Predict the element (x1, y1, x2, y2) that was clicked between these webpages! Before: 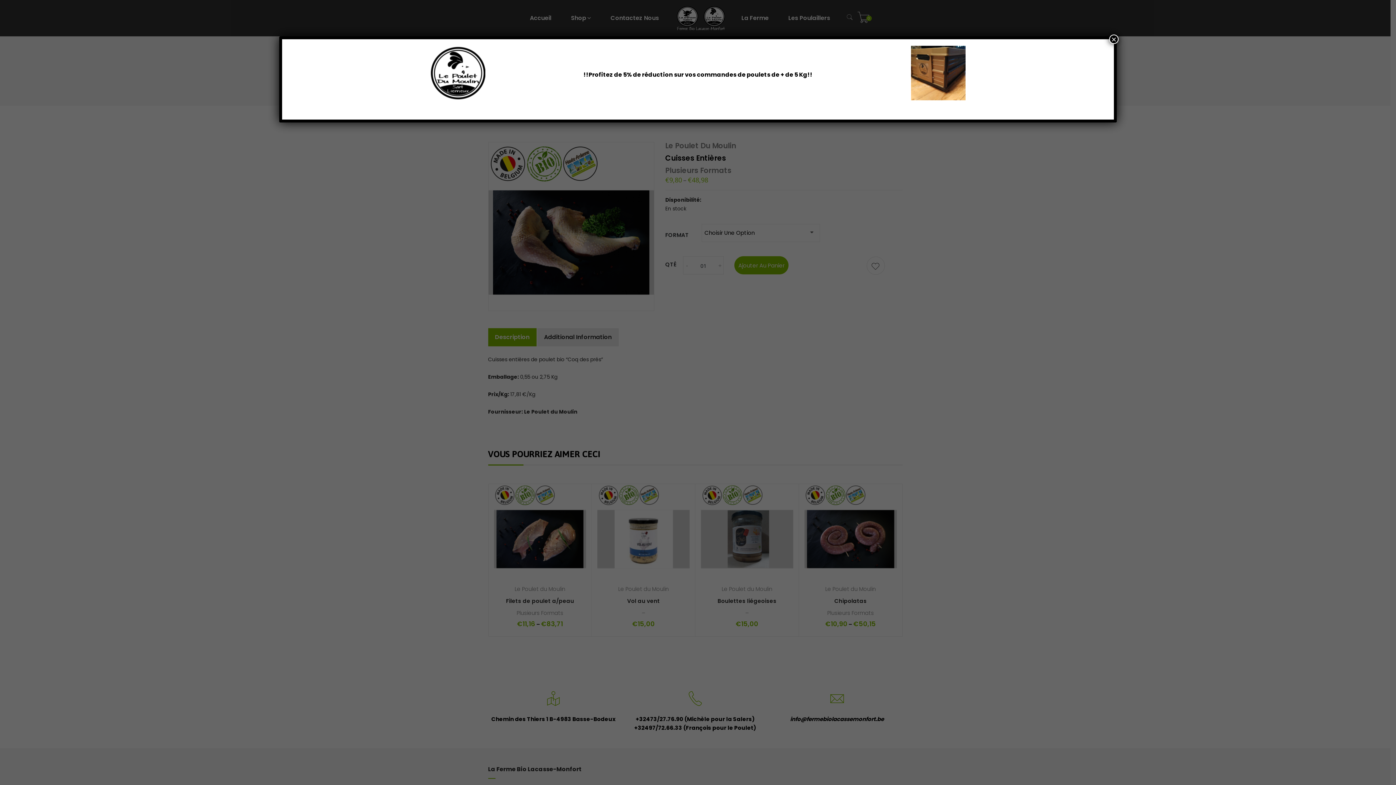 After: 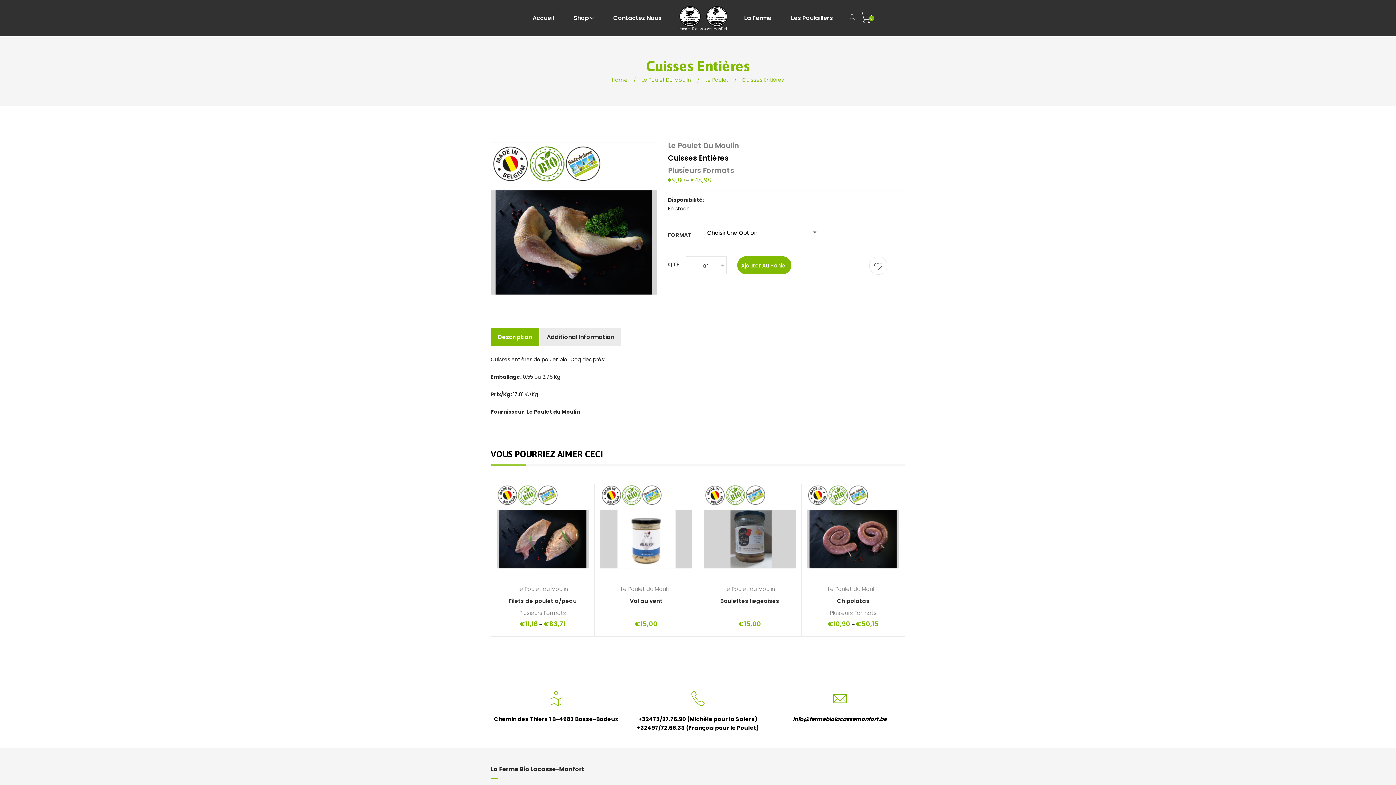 Action: label: Close bbox: (1109, 34, 1118, 44)